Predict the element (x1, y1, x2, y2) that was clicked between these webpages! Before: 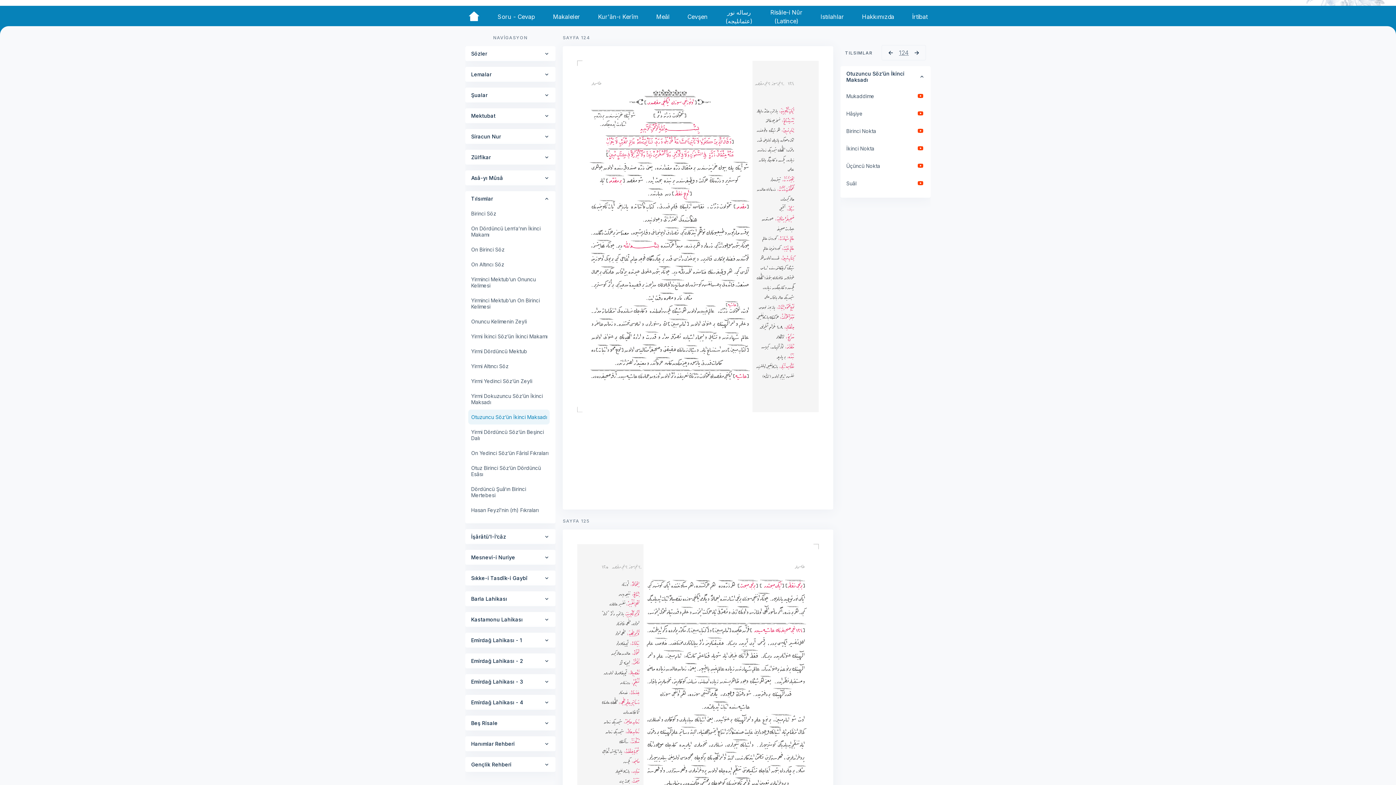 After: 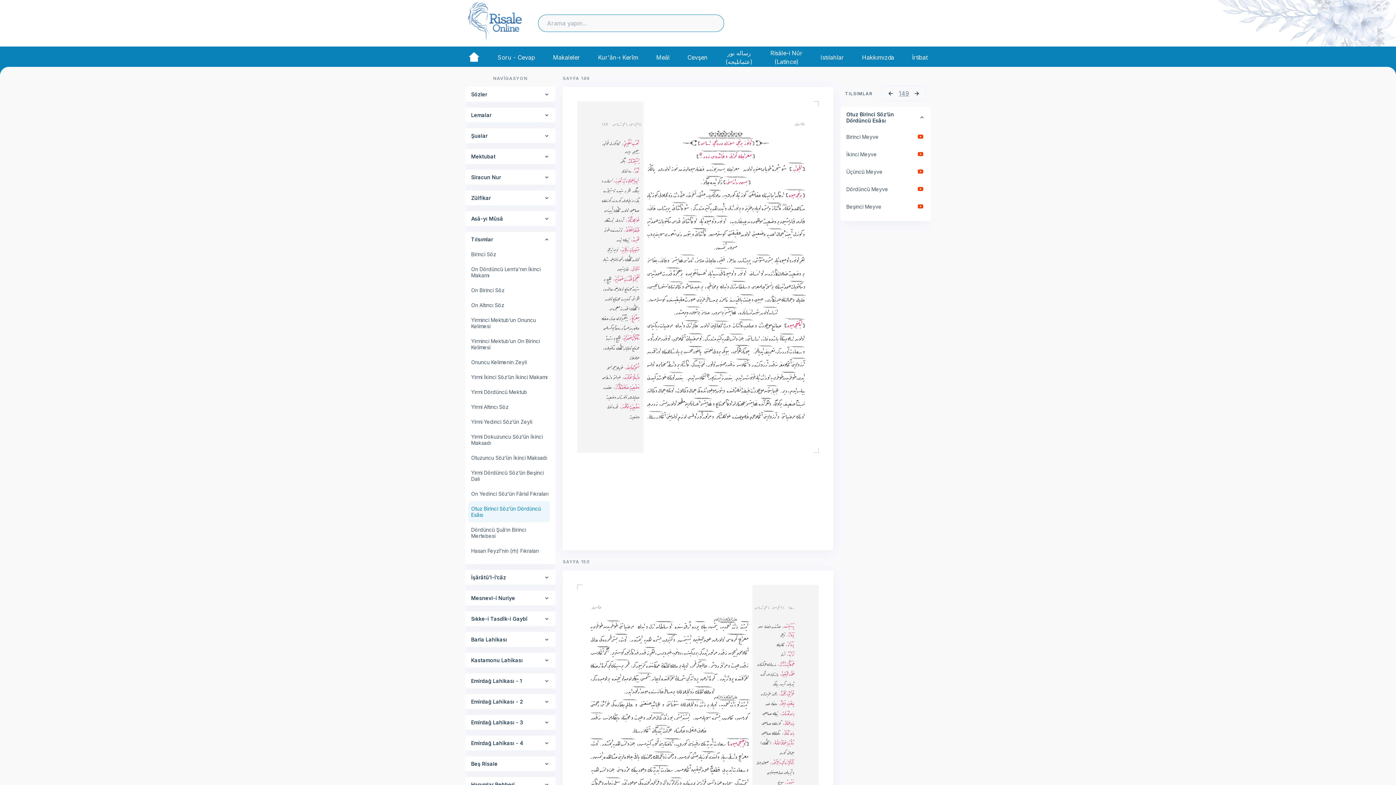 Action: label: Otuz Birinci Söz’ün Dördüncü Esâsı bbox: (468, 501, 552, 522)